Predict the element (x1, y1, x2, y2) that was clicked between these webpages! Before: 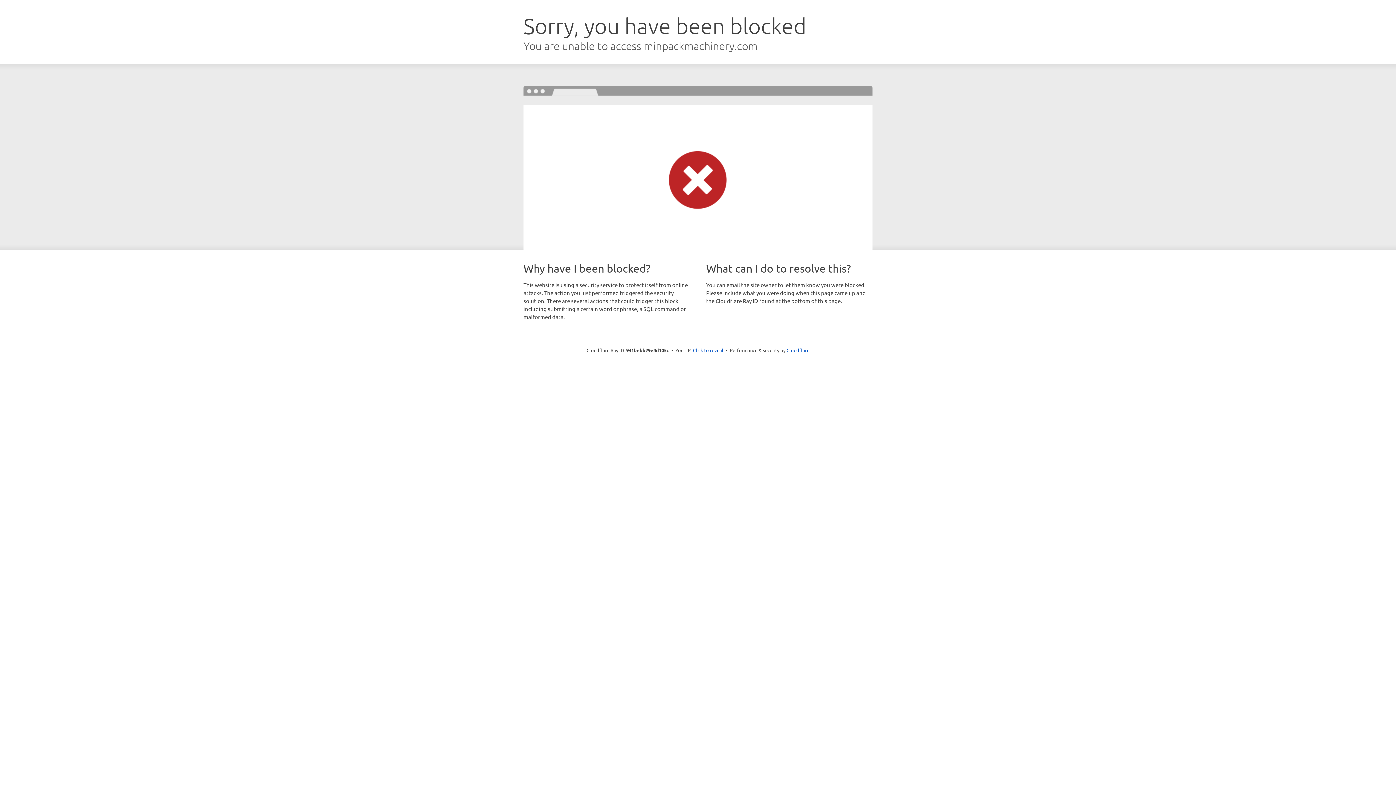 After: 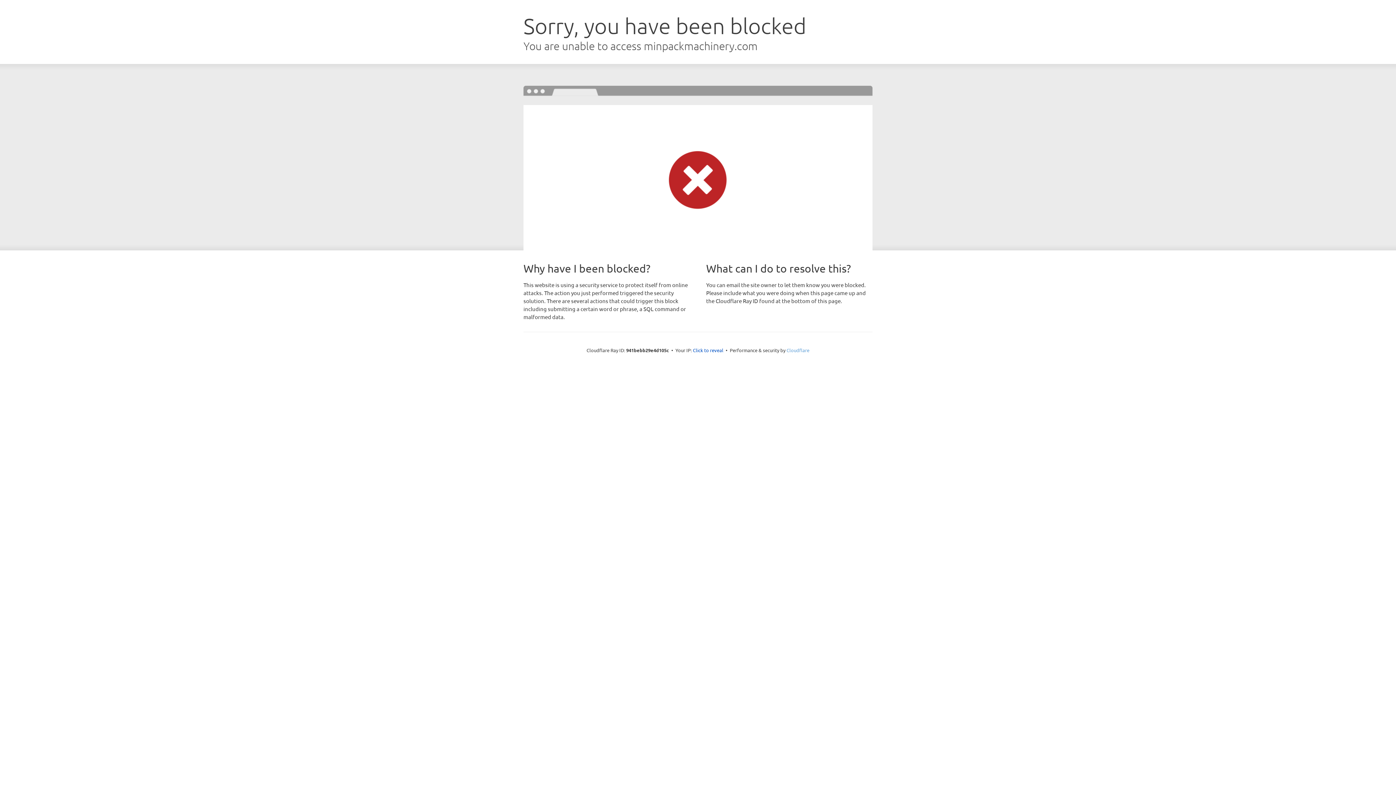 Action: bbox: (786, 347, 809, 353) label: Cloudflare